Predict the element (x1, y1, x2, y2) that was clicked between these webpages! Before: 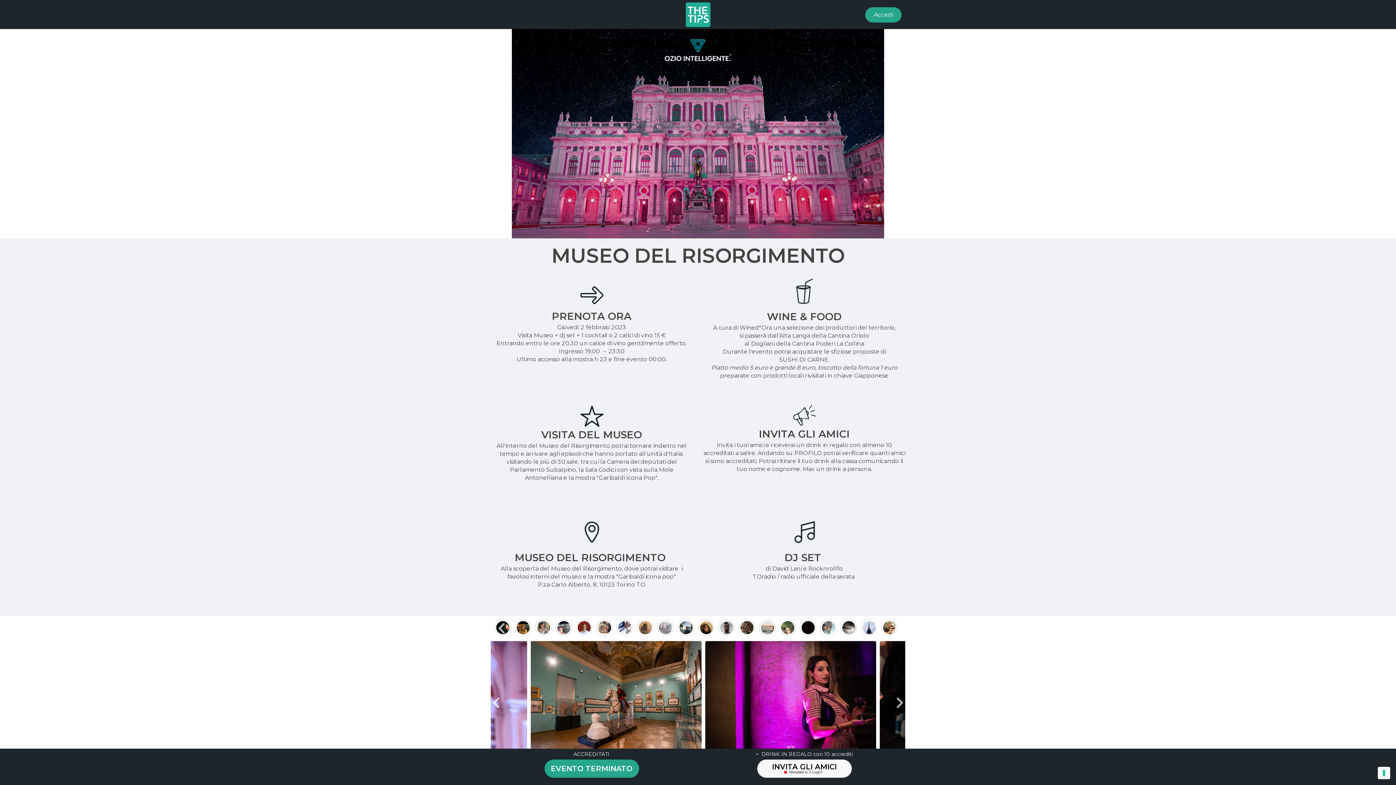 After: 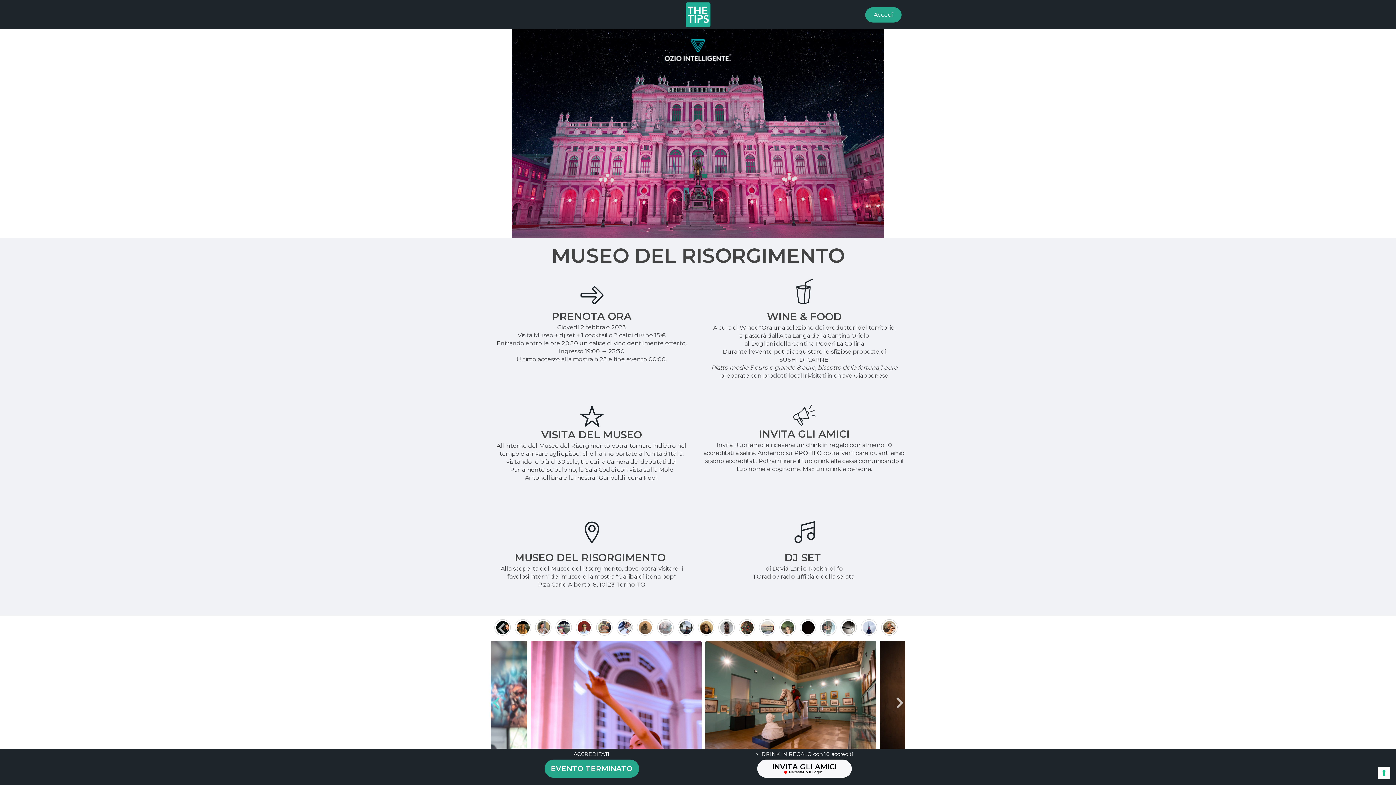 Action: label: Go to last slide bbox: (491, 697, 502, 709)